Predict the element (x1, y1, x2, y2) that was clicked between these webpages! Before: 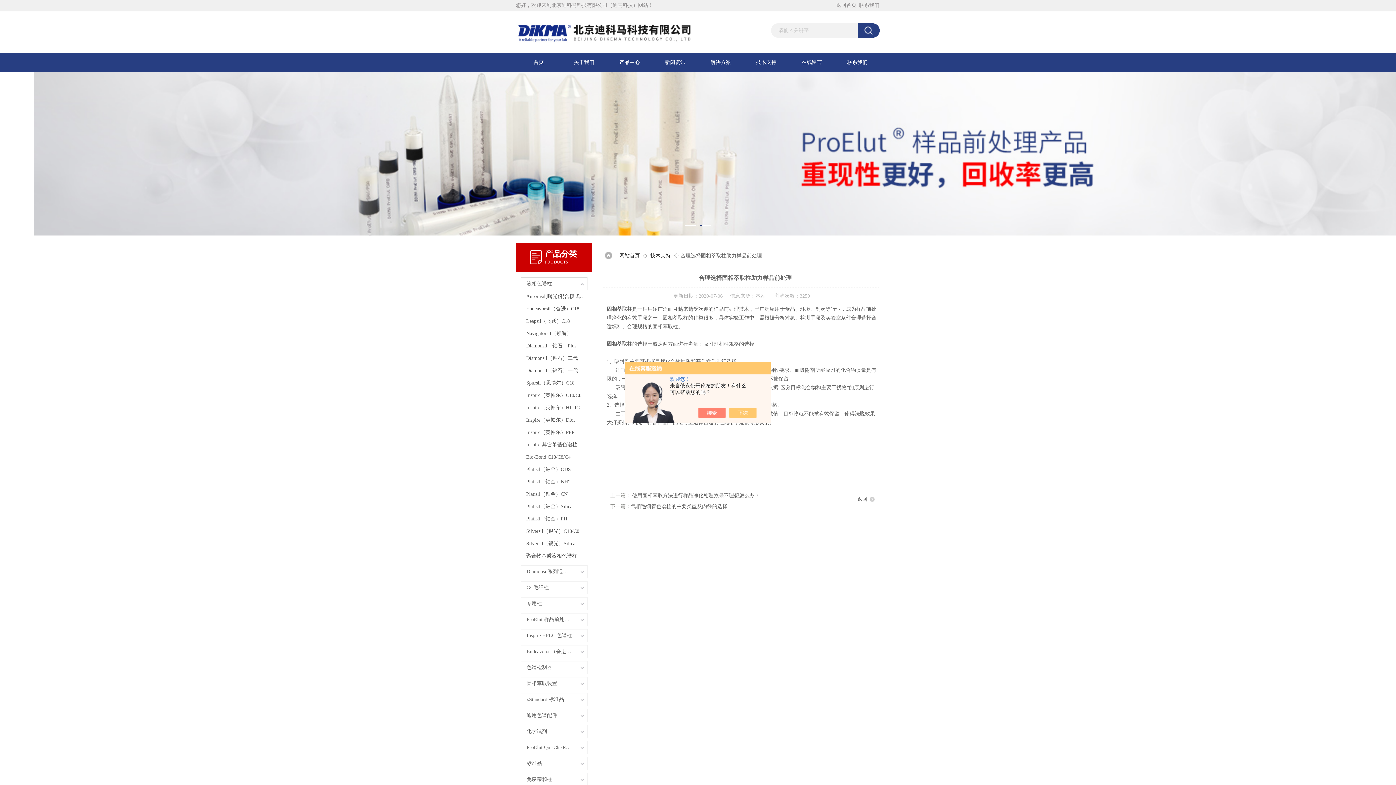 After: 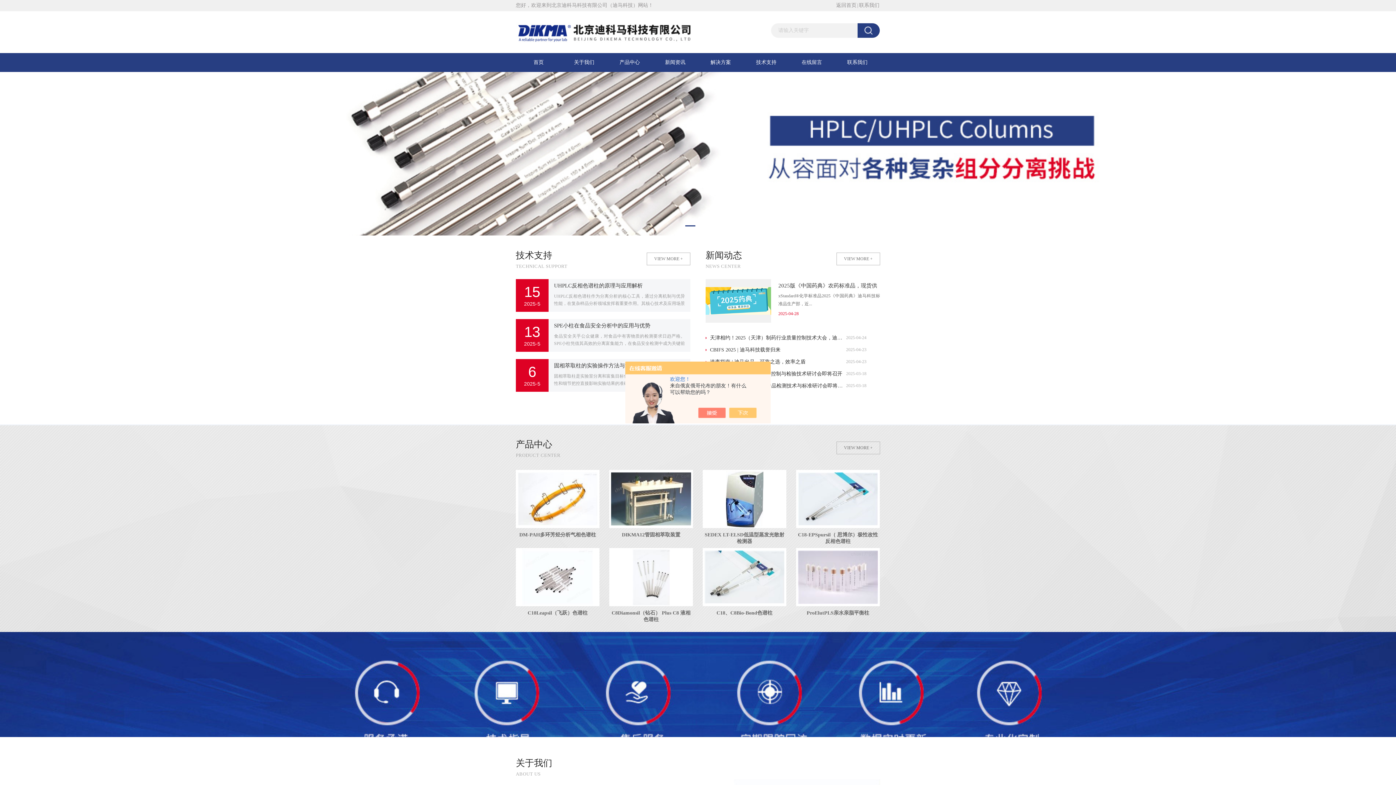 Action: label: 返回首页 bbox: (835, 0, 857, 10)